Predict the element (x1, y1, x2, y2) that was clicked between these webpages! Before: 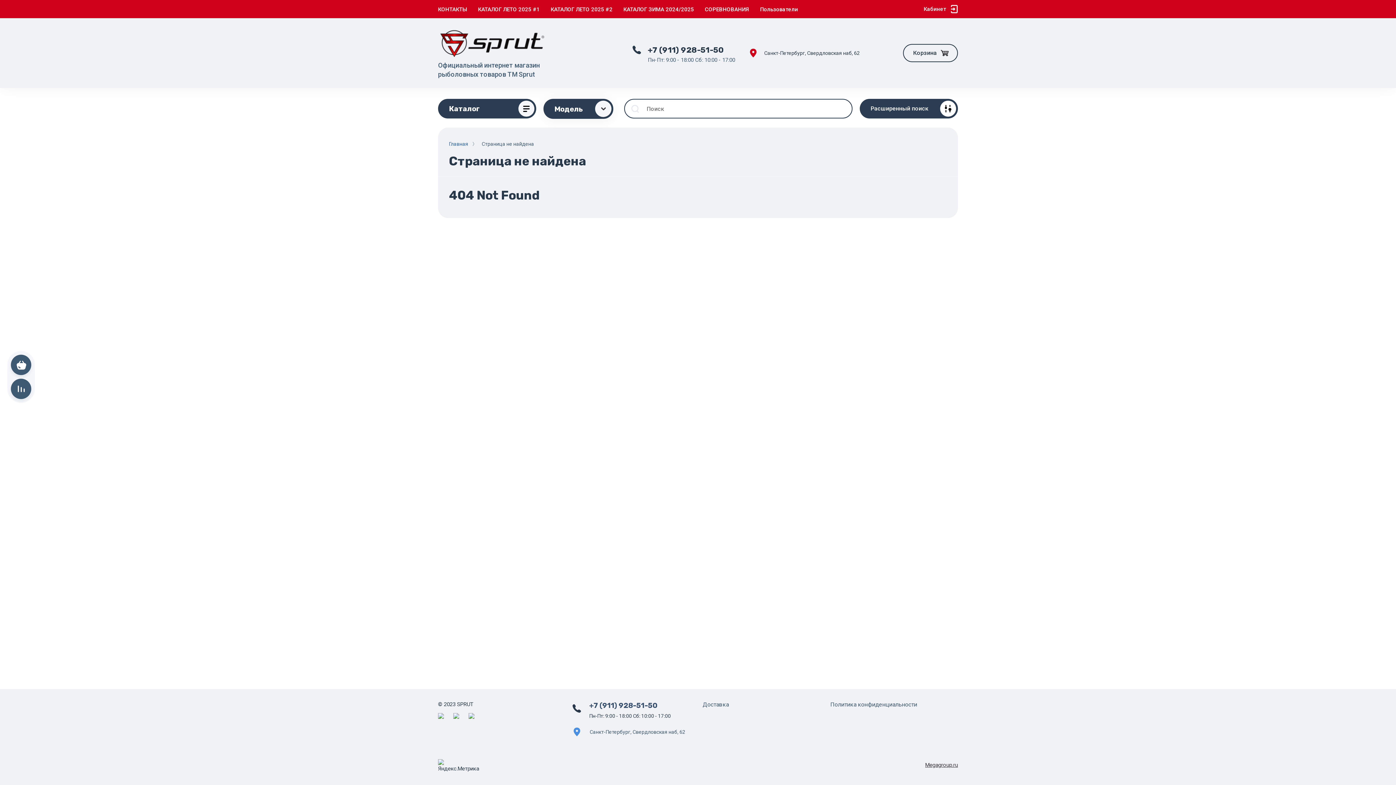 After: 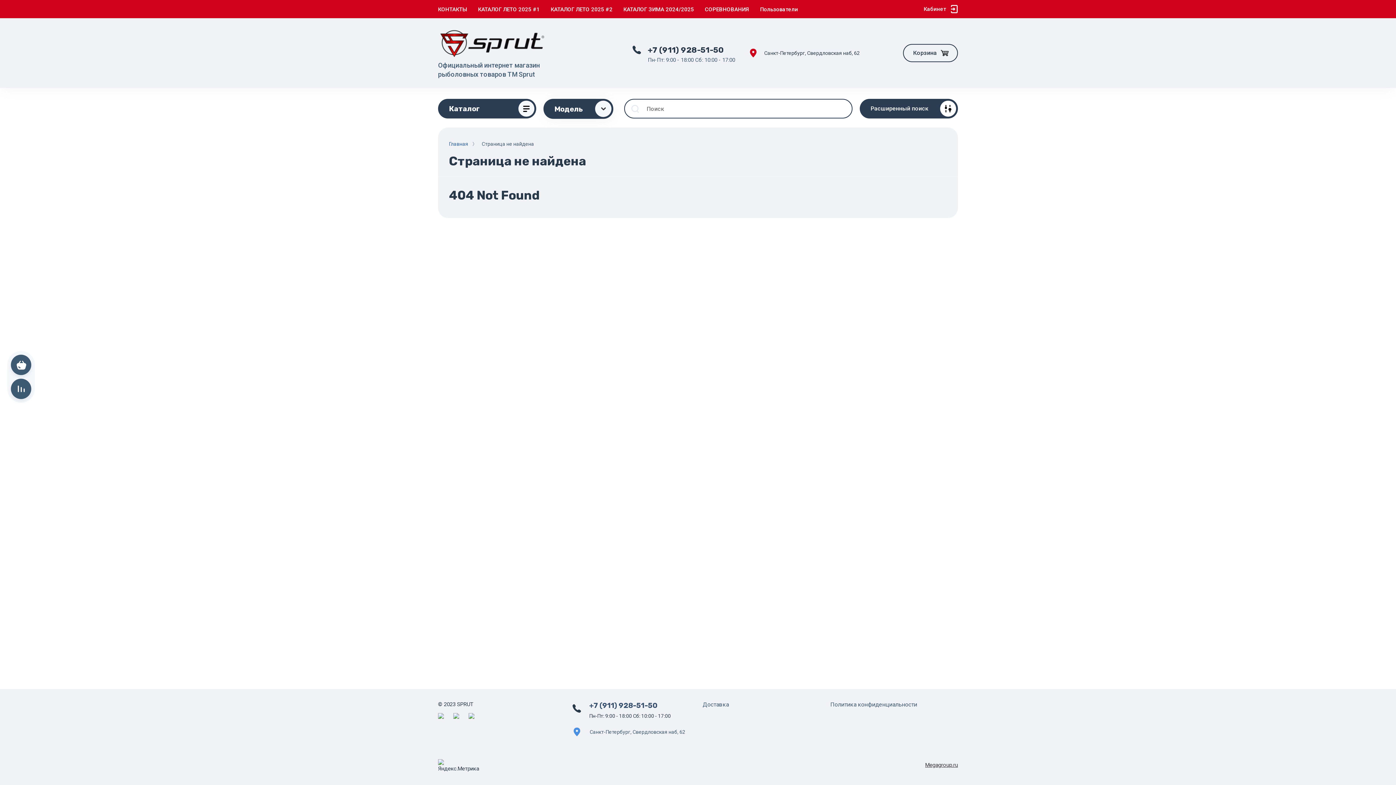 Action: label: +7 (911) 928-51-50 bbox: (648, 45, 724, 54)